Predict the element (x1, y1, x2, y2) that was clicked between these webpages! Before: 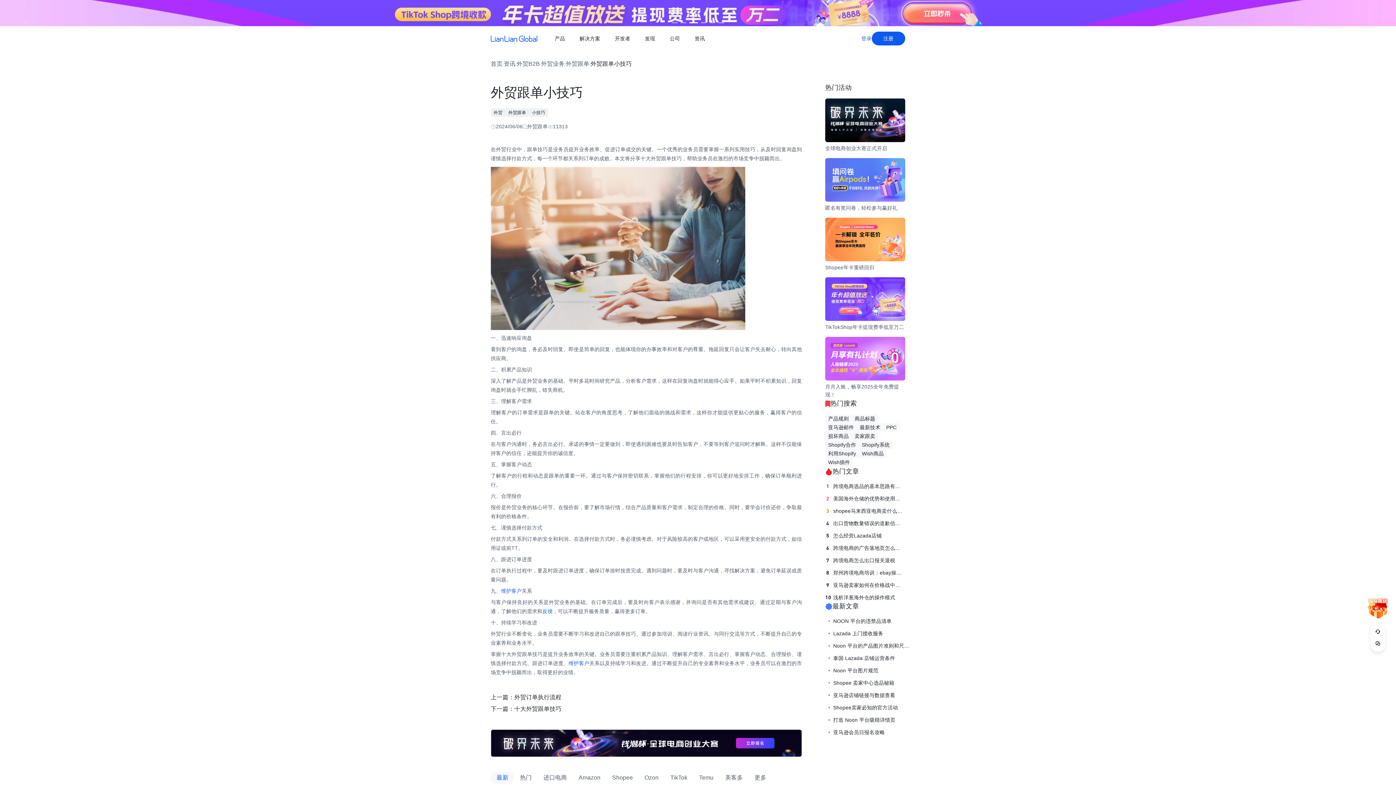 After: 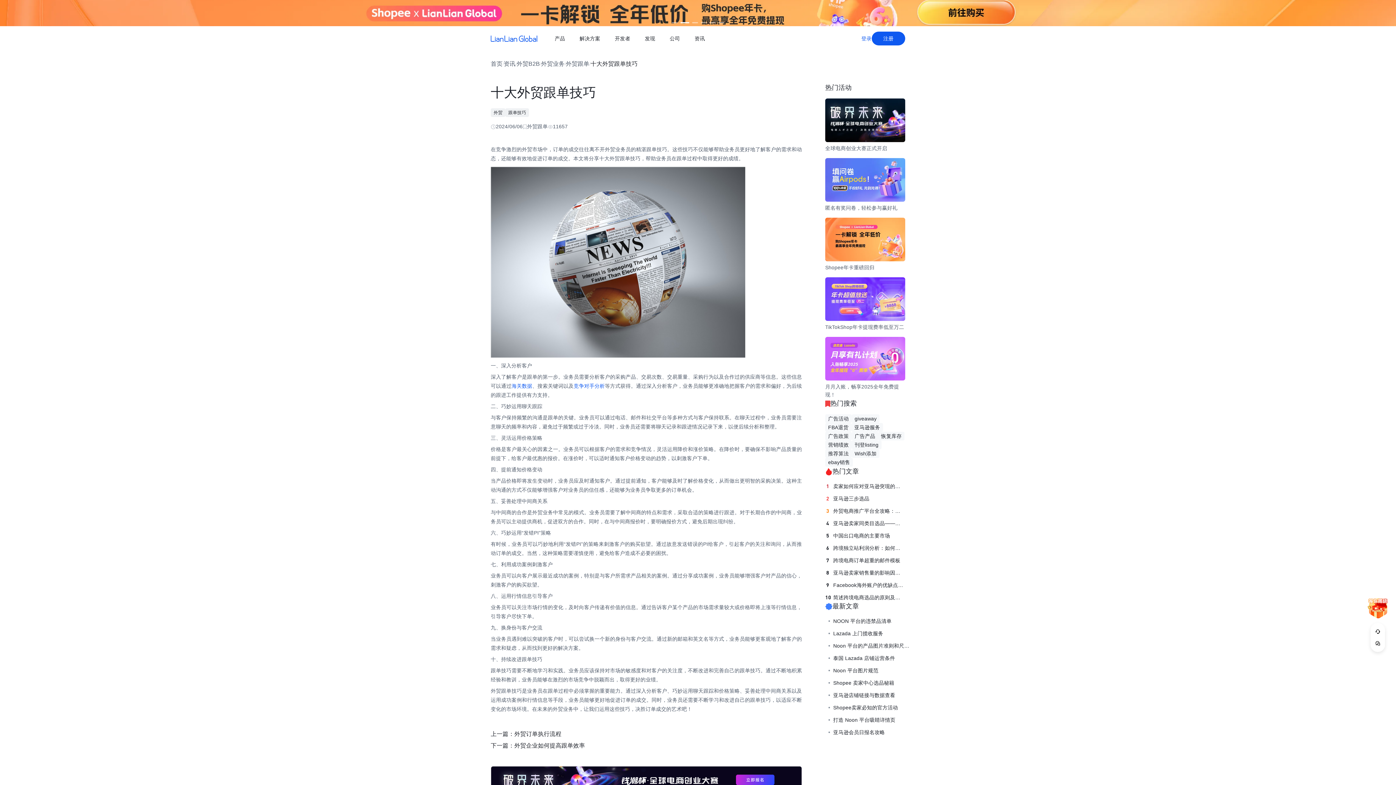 Action: label: 十大外贸跟单技巧 bbox: (514, 703, 561, 715)